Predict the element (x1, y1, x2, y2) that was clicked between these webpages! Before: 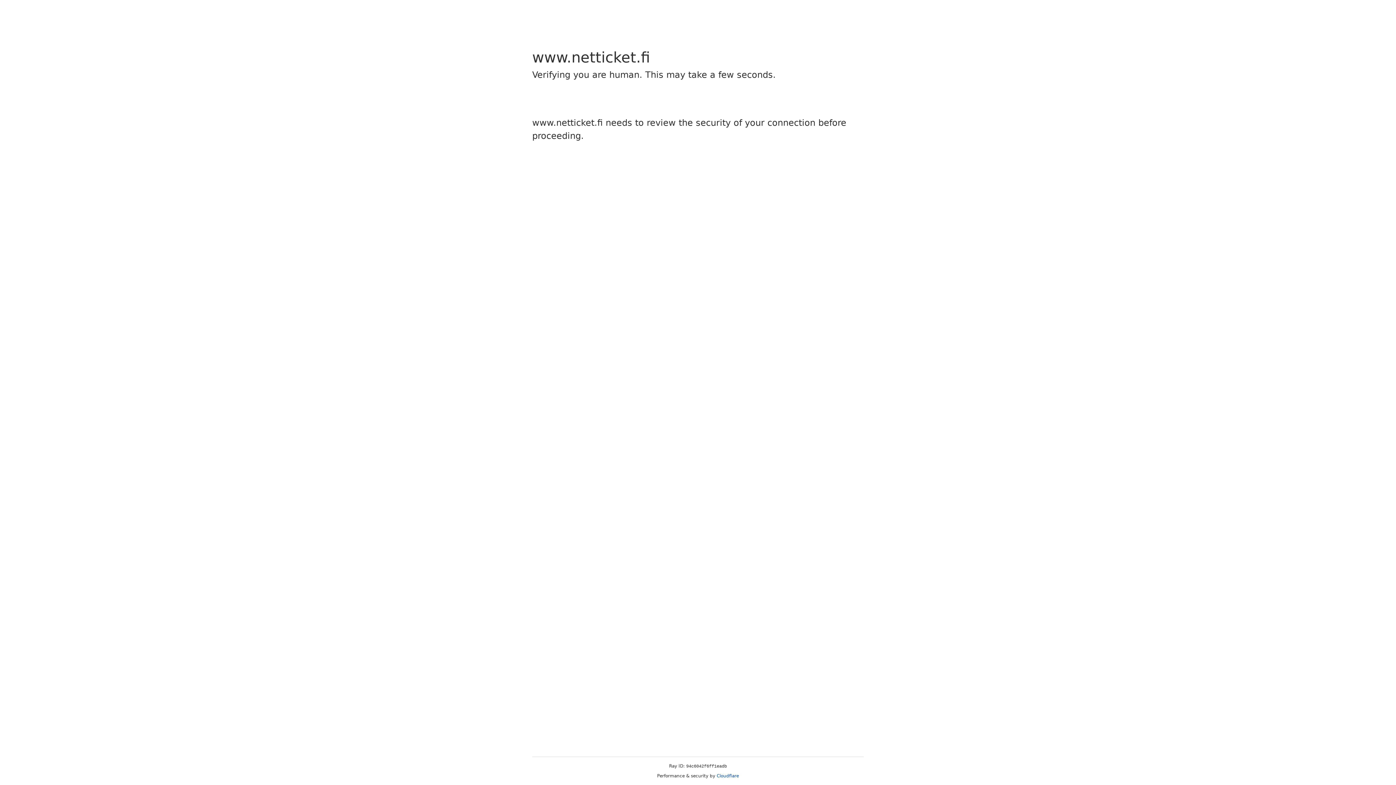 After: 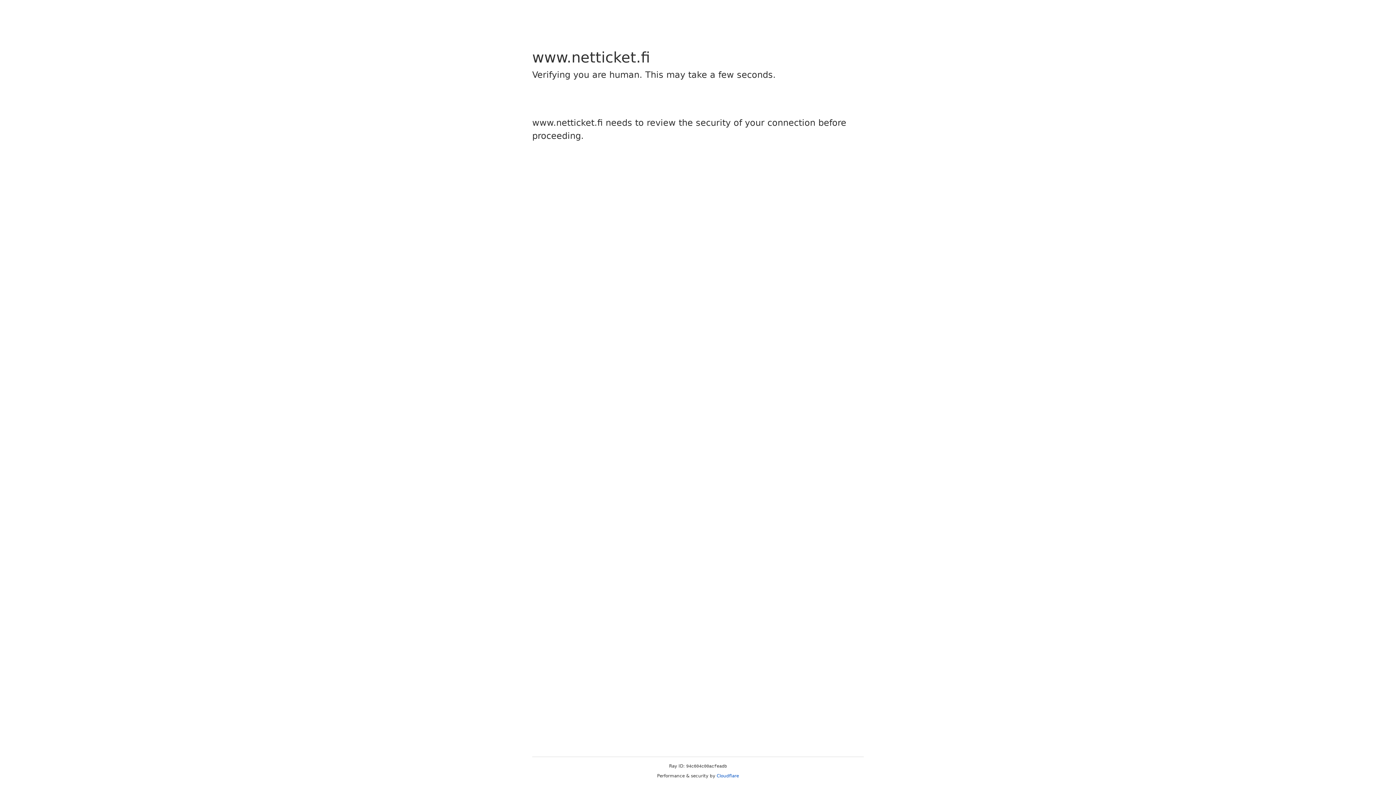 Action: label: Cloudflare bbox: (716, 773, 739, 778)